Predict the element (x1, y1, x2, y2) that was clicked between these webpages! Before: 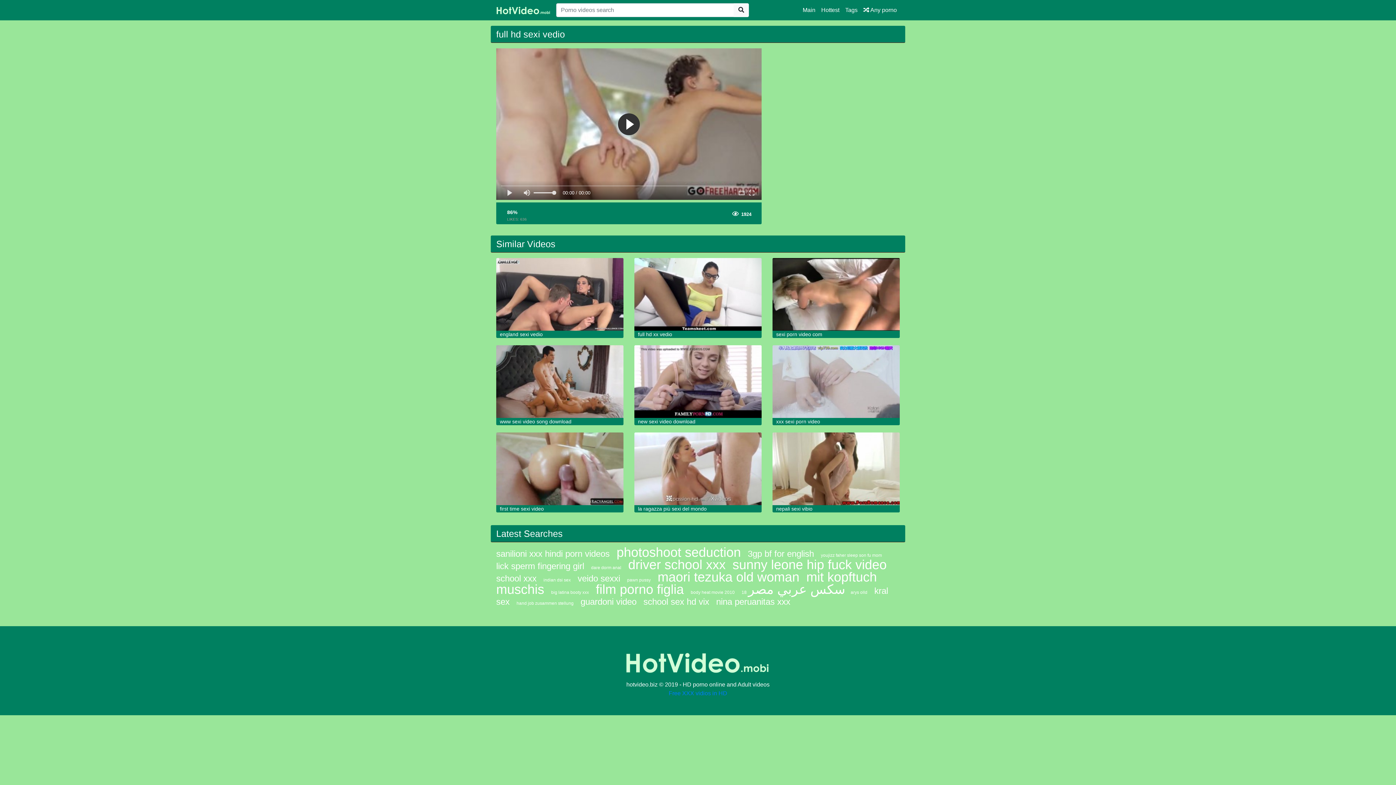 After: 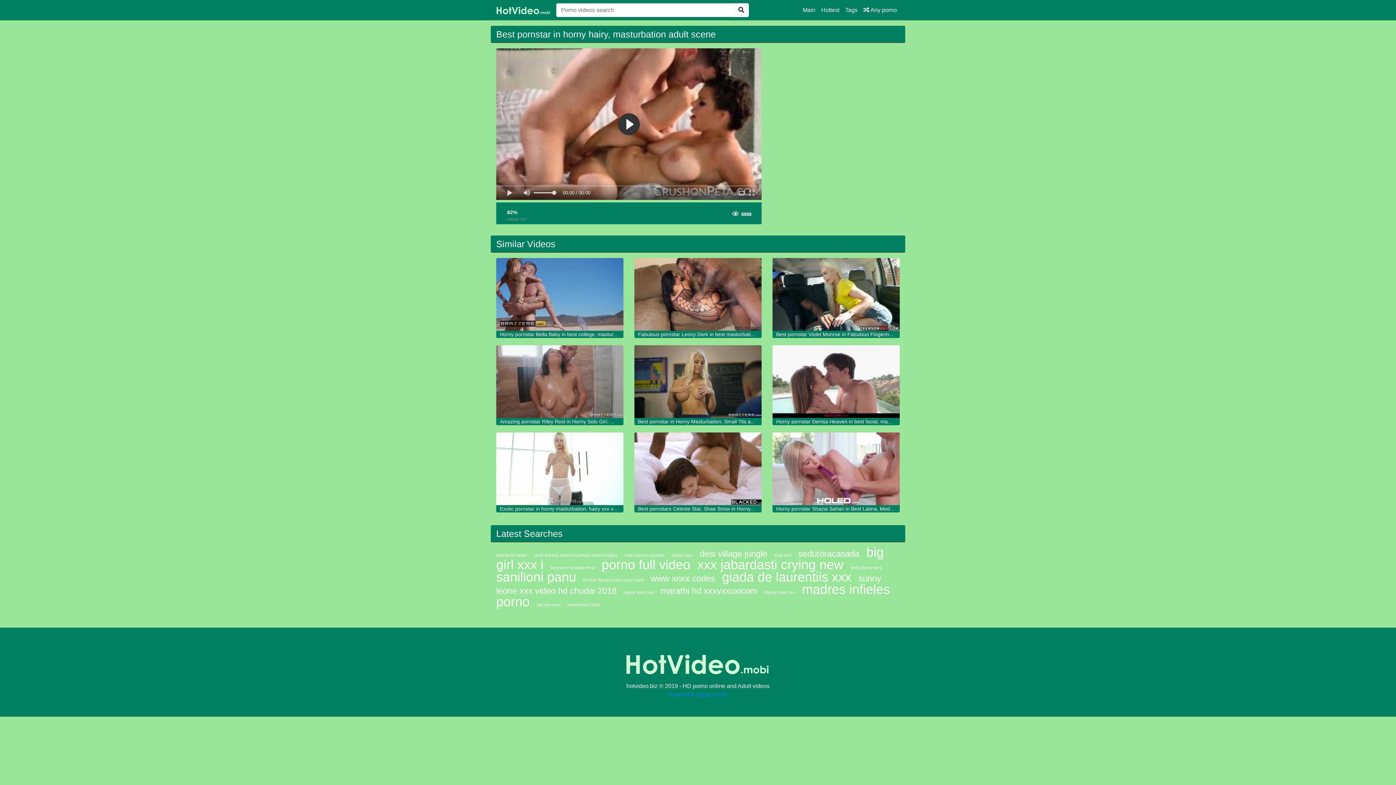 Action: label:  Any porno bbox: (860, 2, 900, 17)